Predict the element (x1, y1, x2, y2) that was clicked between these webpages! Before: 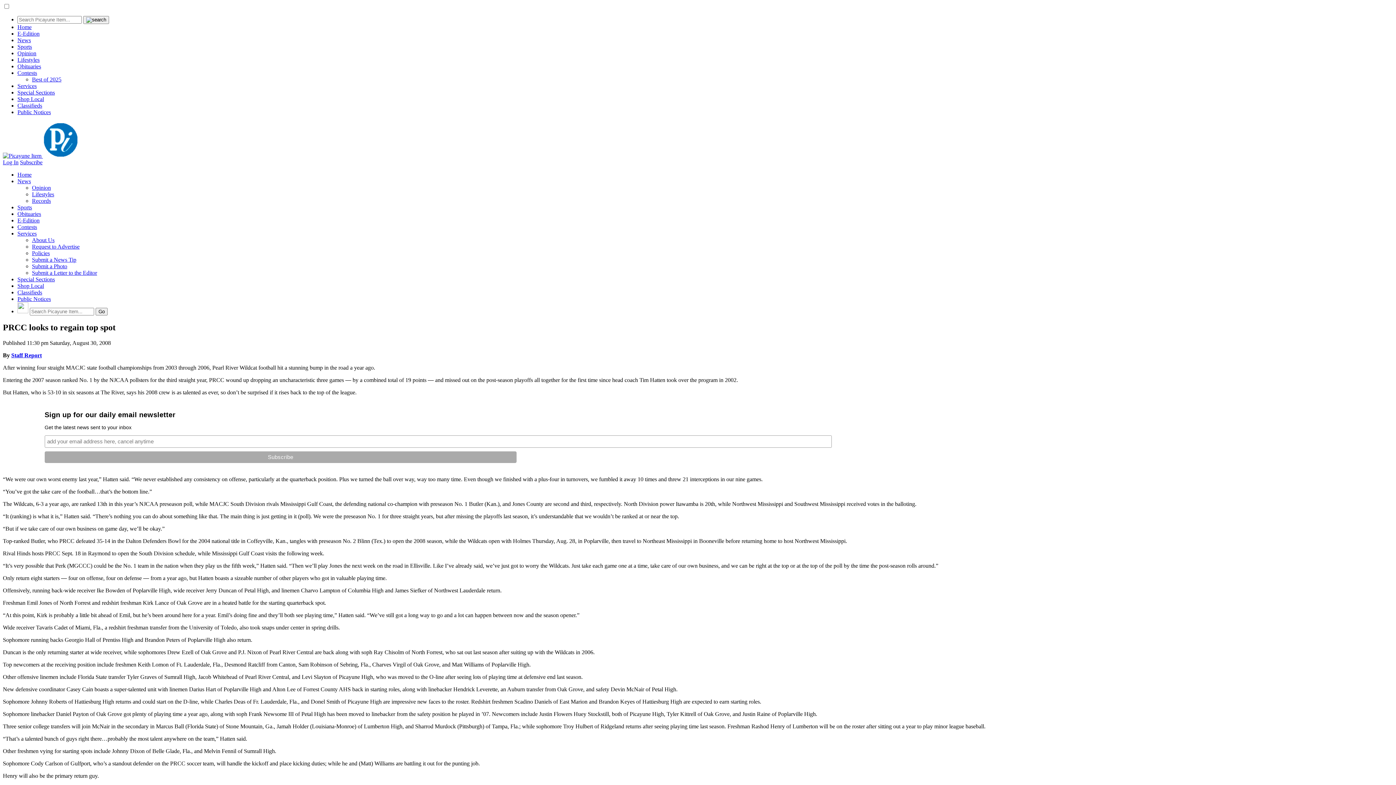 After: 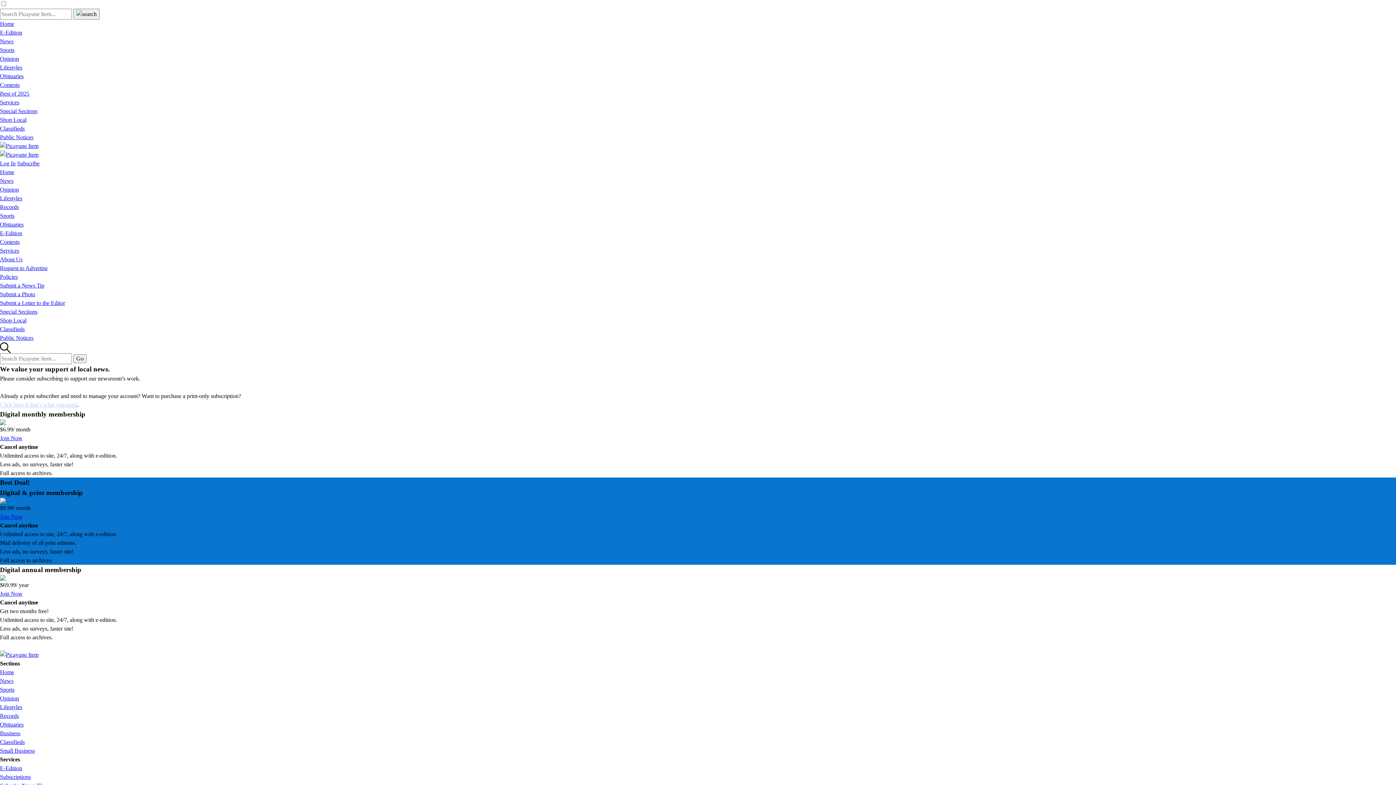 Action: label: Subscribe bbox: (20, 159, 42, 165)